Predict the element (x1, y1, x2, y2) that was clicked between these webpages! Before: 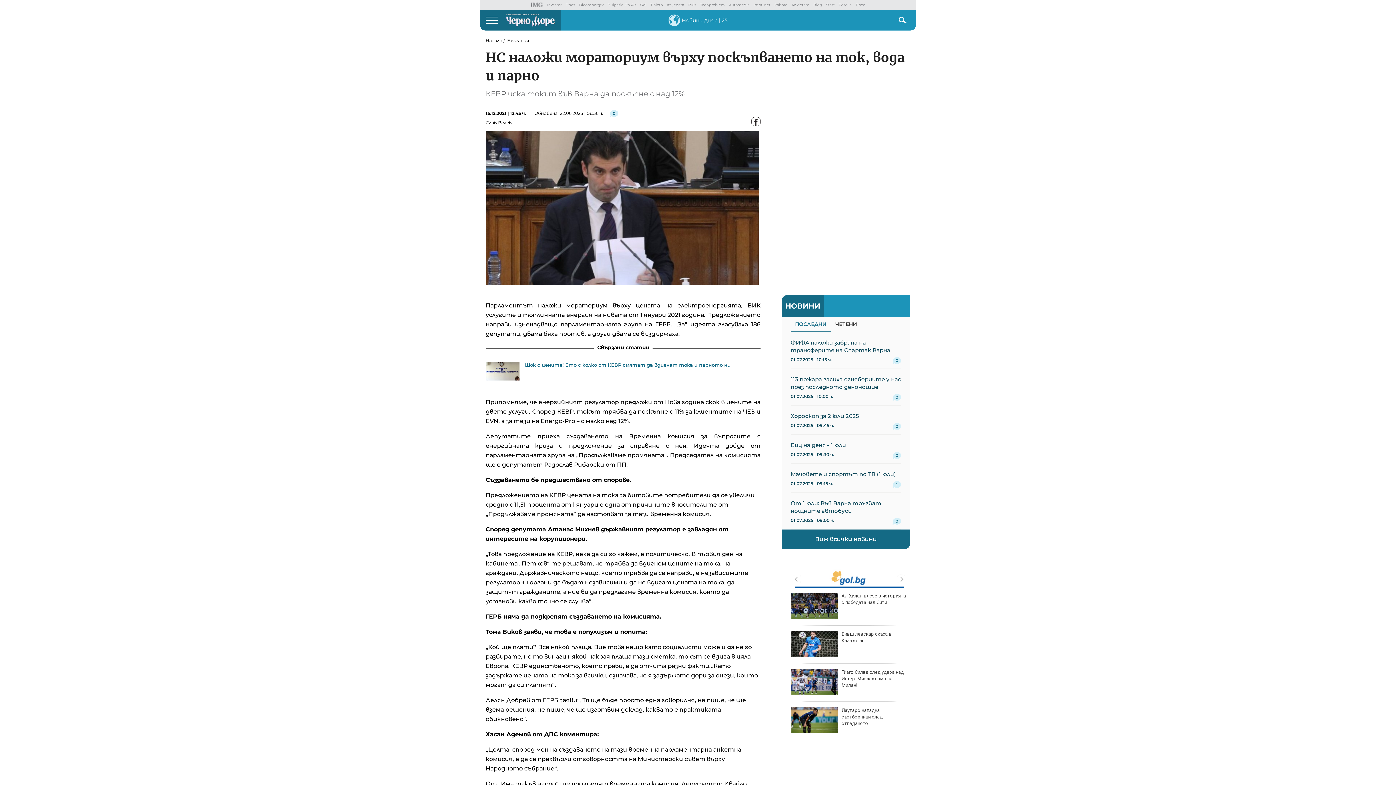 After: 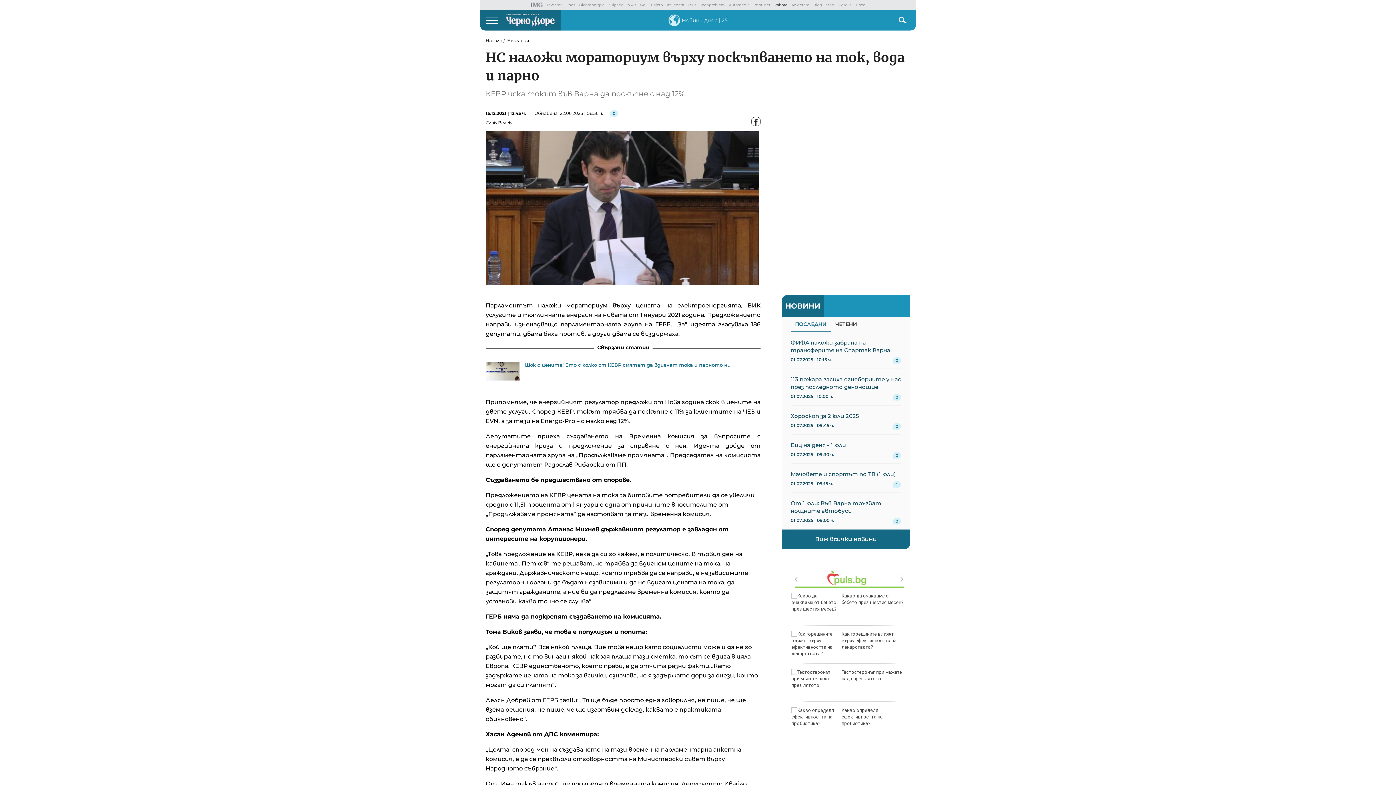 Action: bbox: (774, 2, 787, 7) label: Rabota